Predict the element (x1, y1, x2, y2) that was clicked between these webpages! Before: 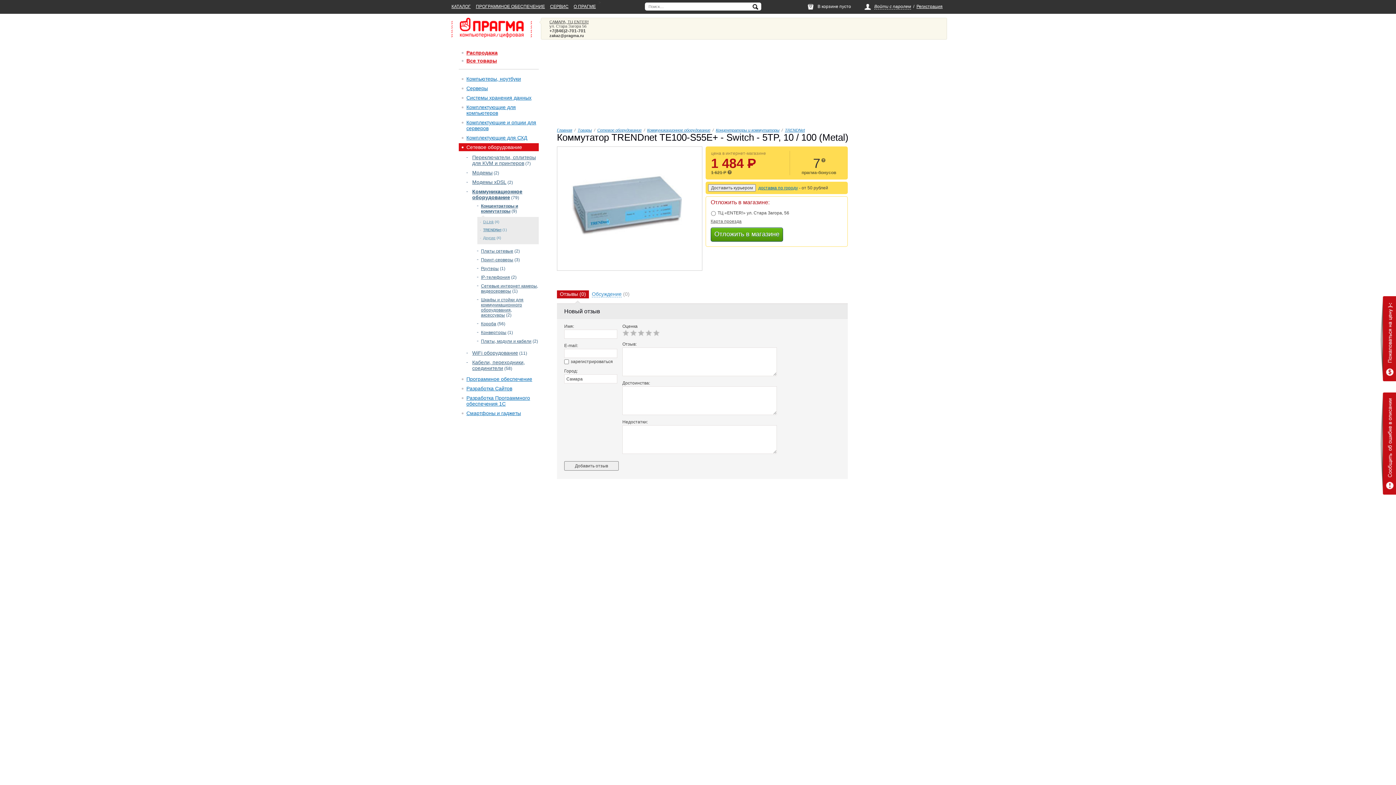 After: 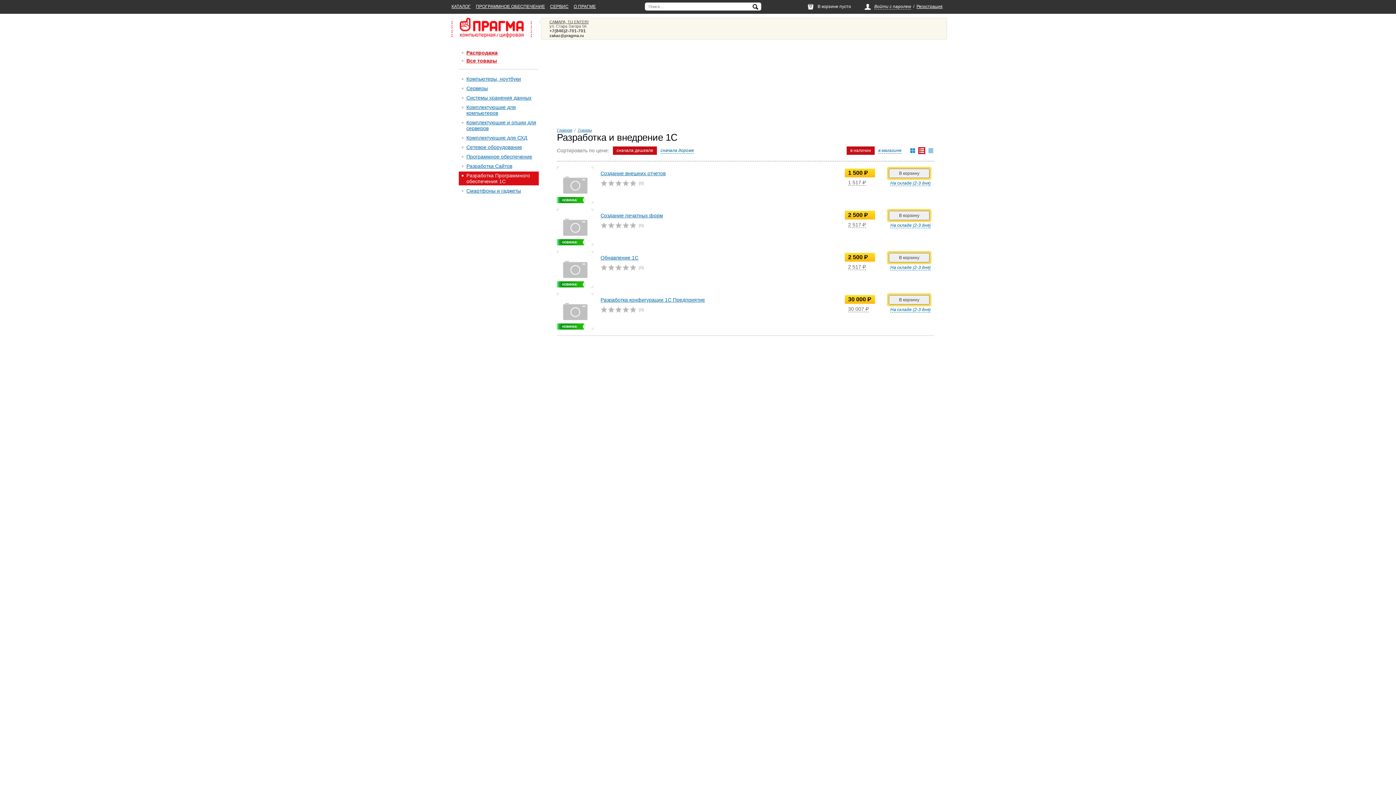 Action: label: Разработка Программного обеспечения 1С bbox: (466, 395, 530, 406)